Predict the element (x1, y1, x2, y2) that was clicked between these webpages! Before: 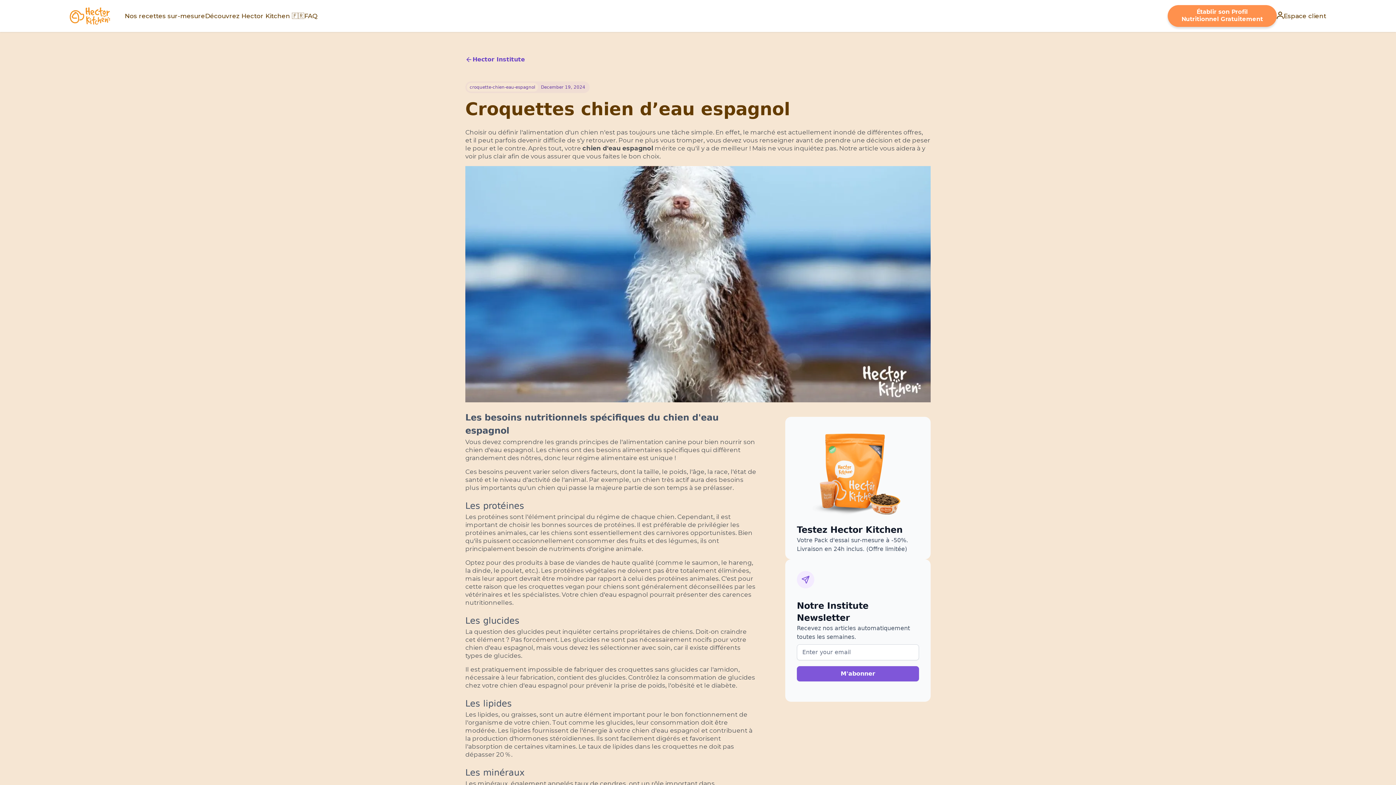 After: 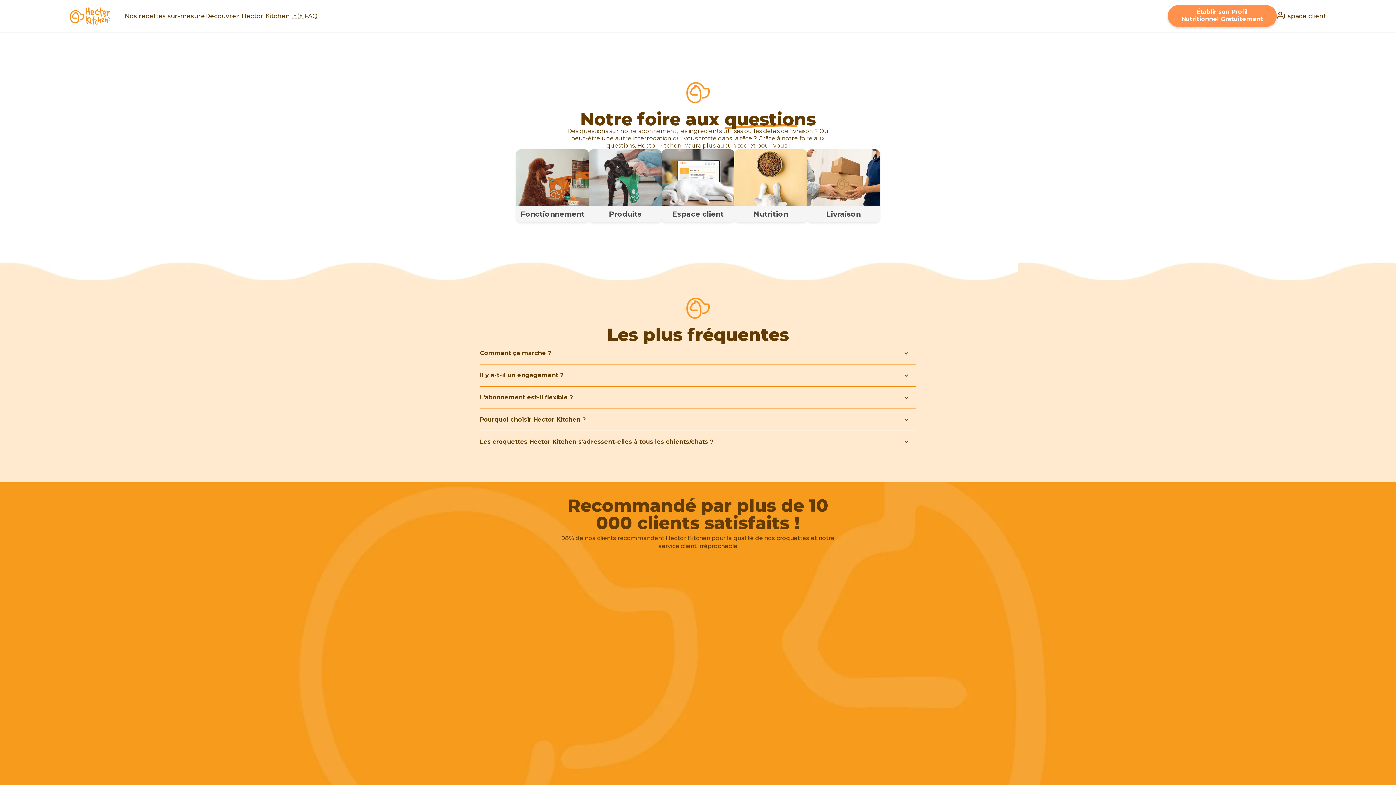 Action: bbox: (304, 9, 317, 22) label: FAQ